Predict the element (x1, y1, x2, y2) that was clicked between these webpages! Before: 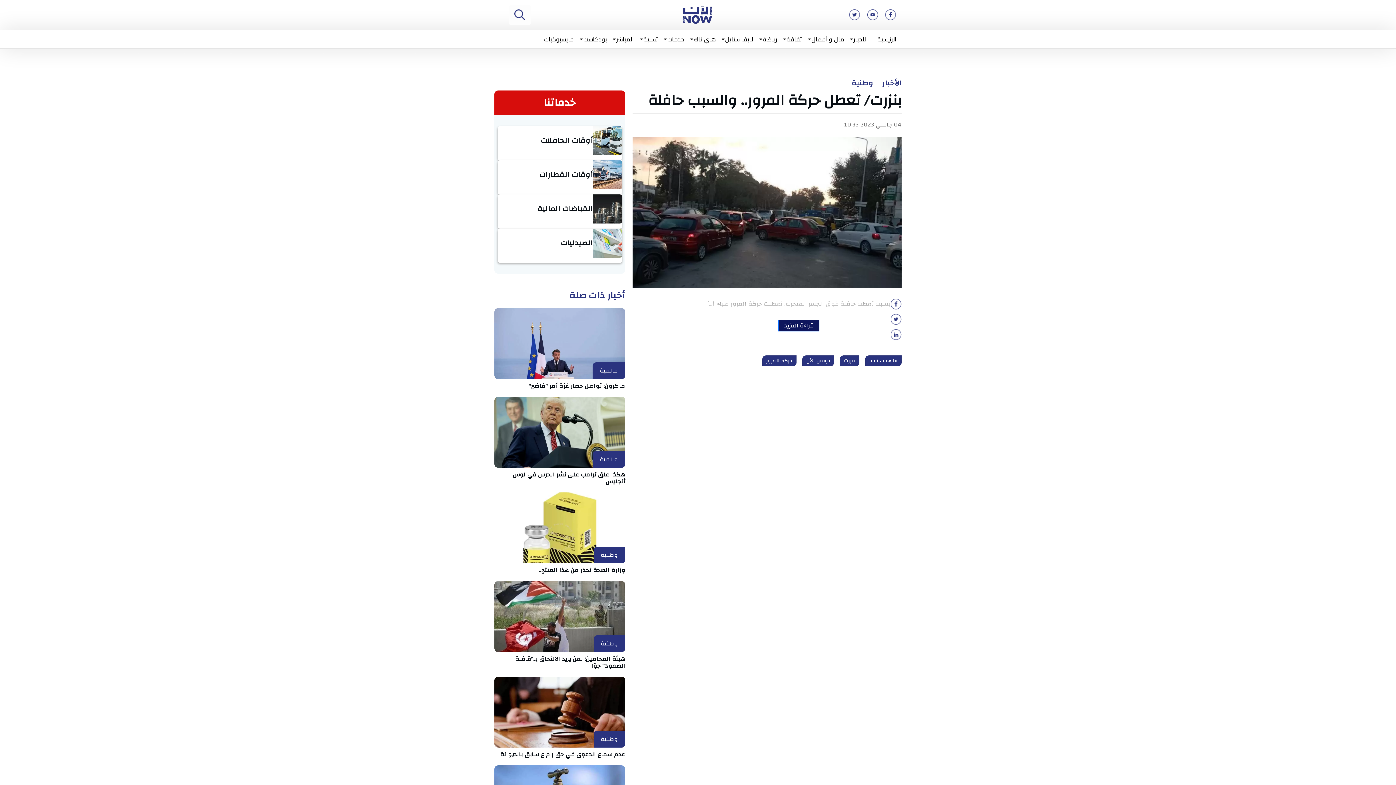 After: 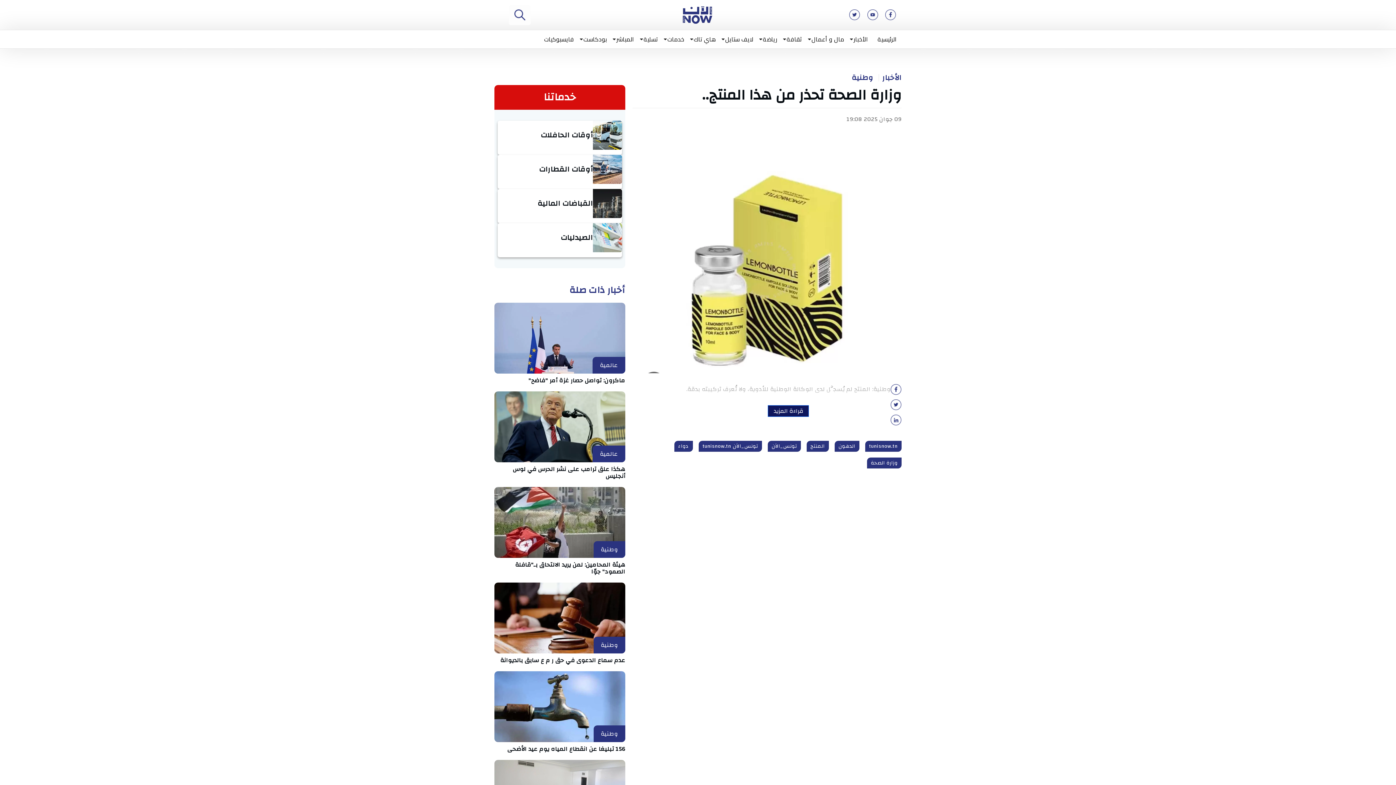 Action: bbox: (494, 525, 625, 534)